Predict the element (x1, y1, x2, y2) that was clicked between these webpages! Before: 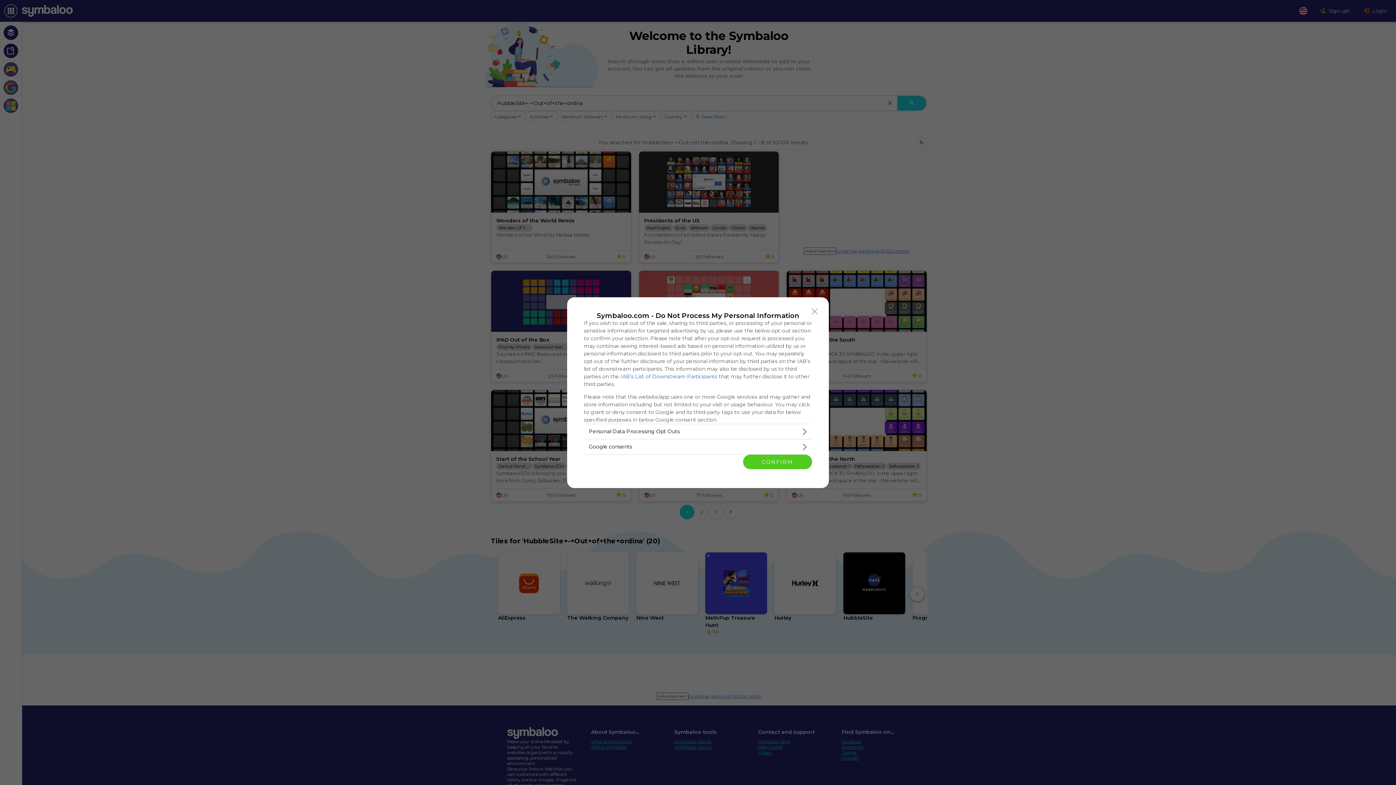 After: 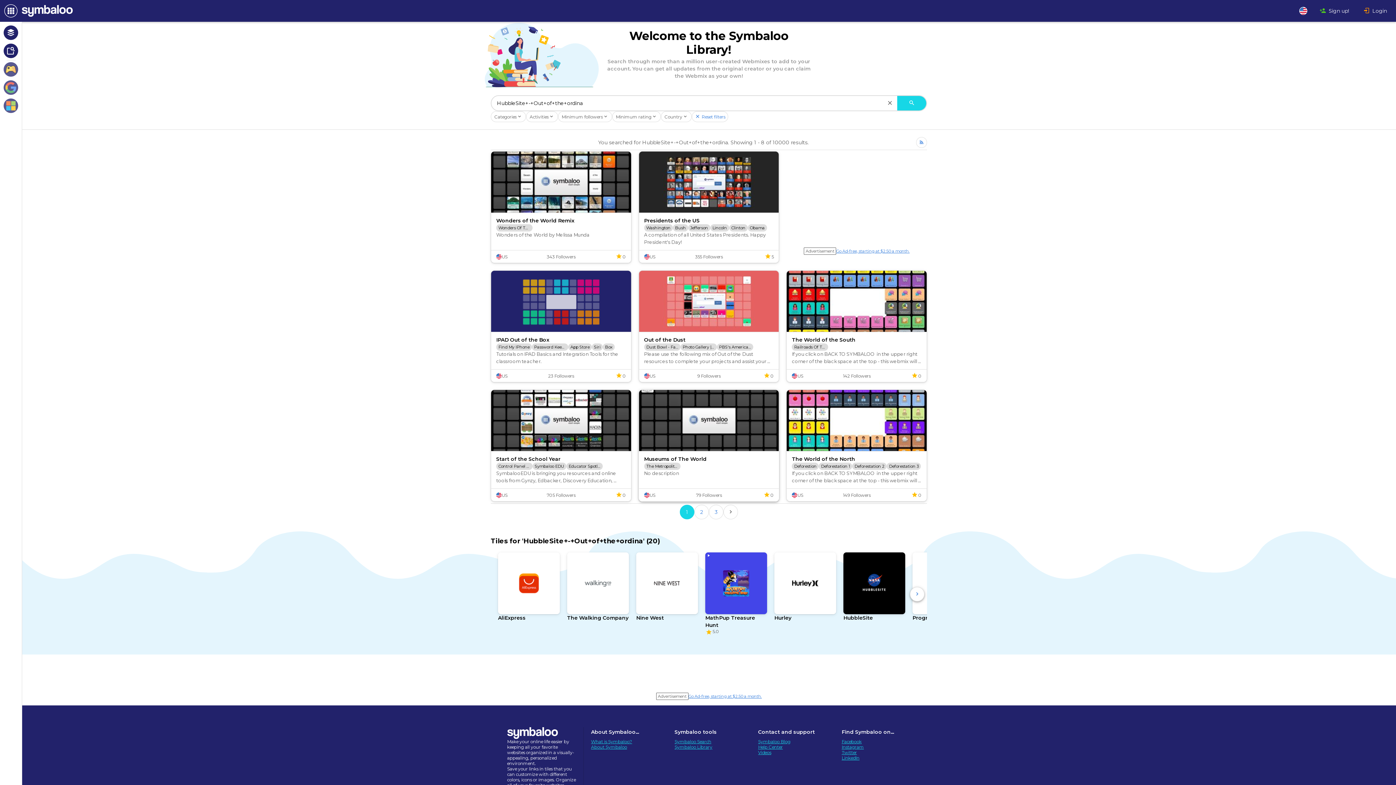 Action: label: CONFIRM bbox: (743, 454, 812, 469)